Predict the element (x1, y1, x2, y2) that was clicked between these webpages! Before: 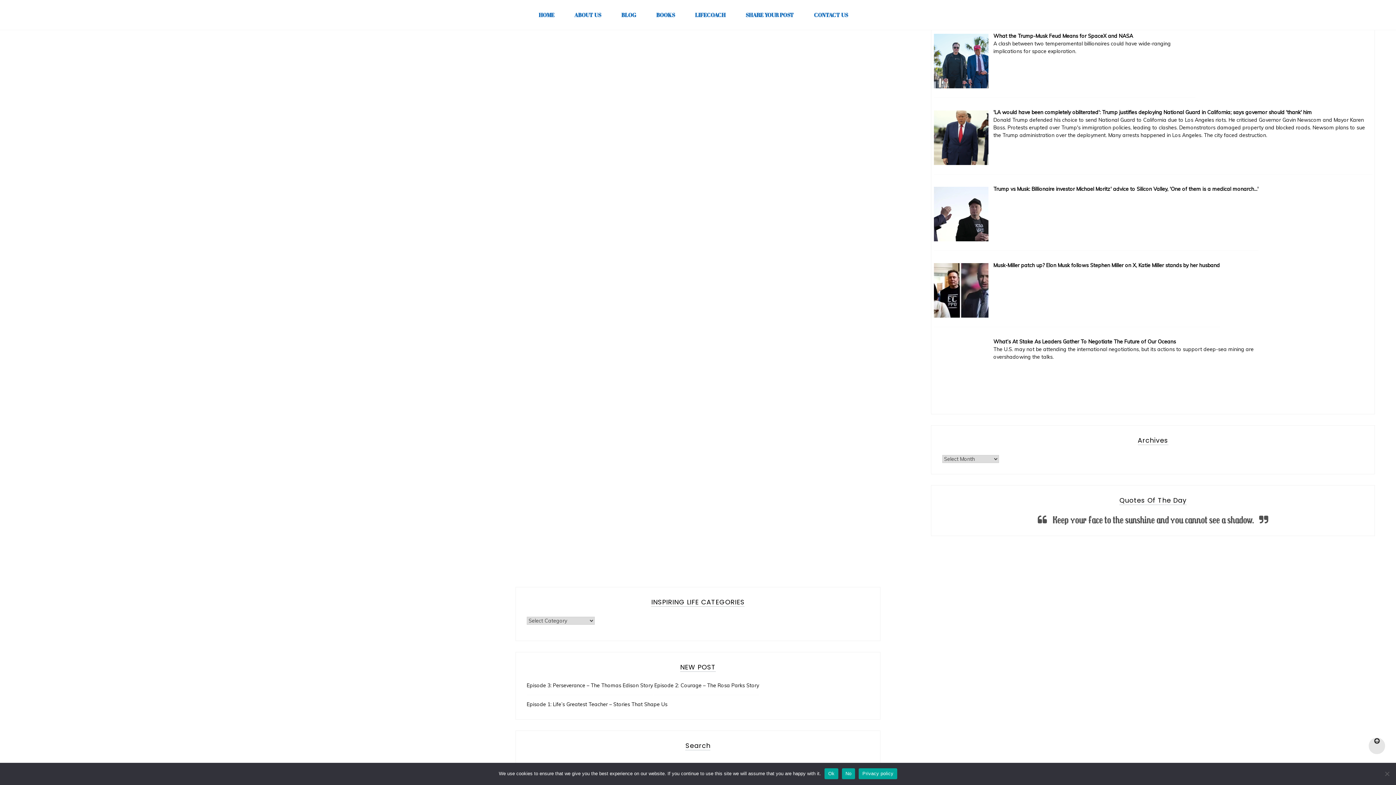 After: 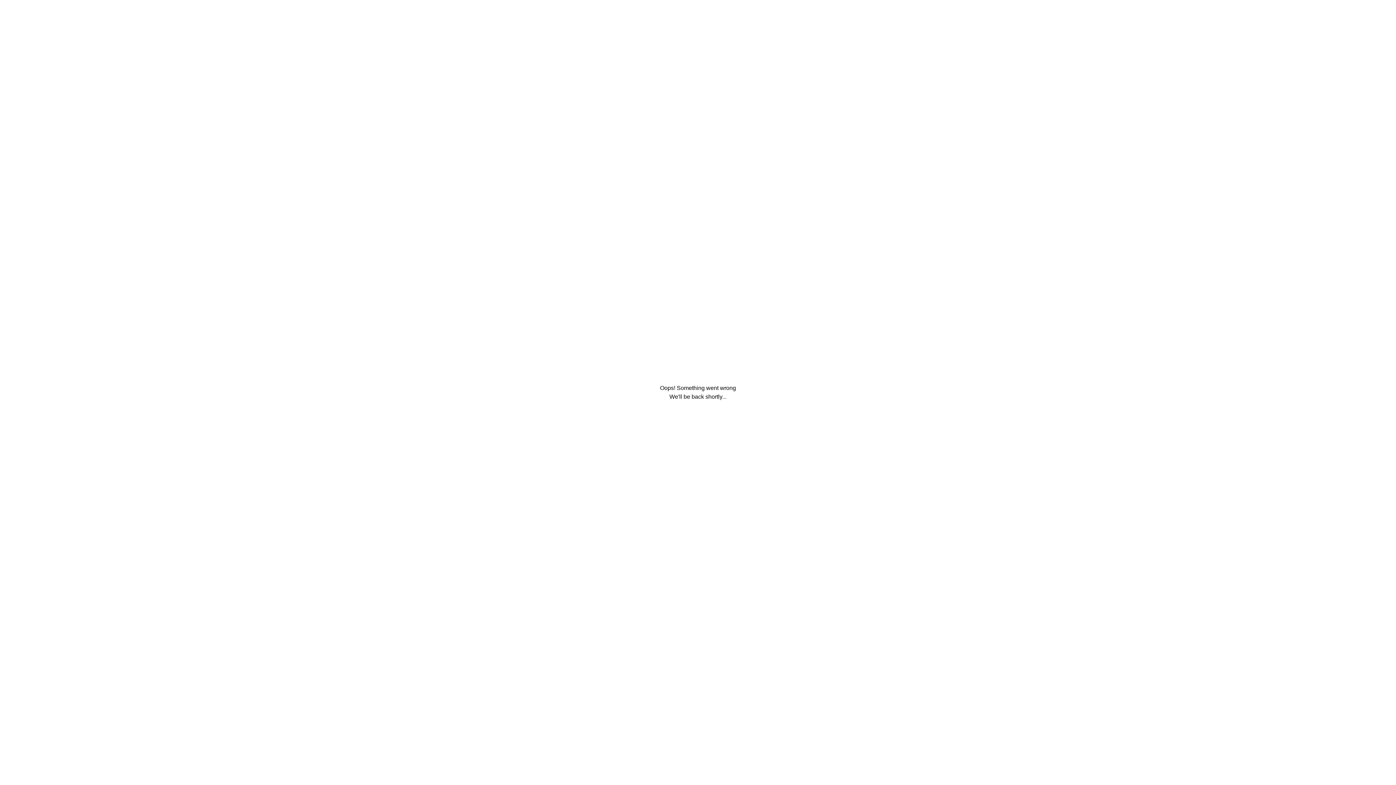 Action: label: What’s At Stake As Leaders Gather To Negotiate The Future of Our Oceans bbox: (993, 338, 1176, 345)